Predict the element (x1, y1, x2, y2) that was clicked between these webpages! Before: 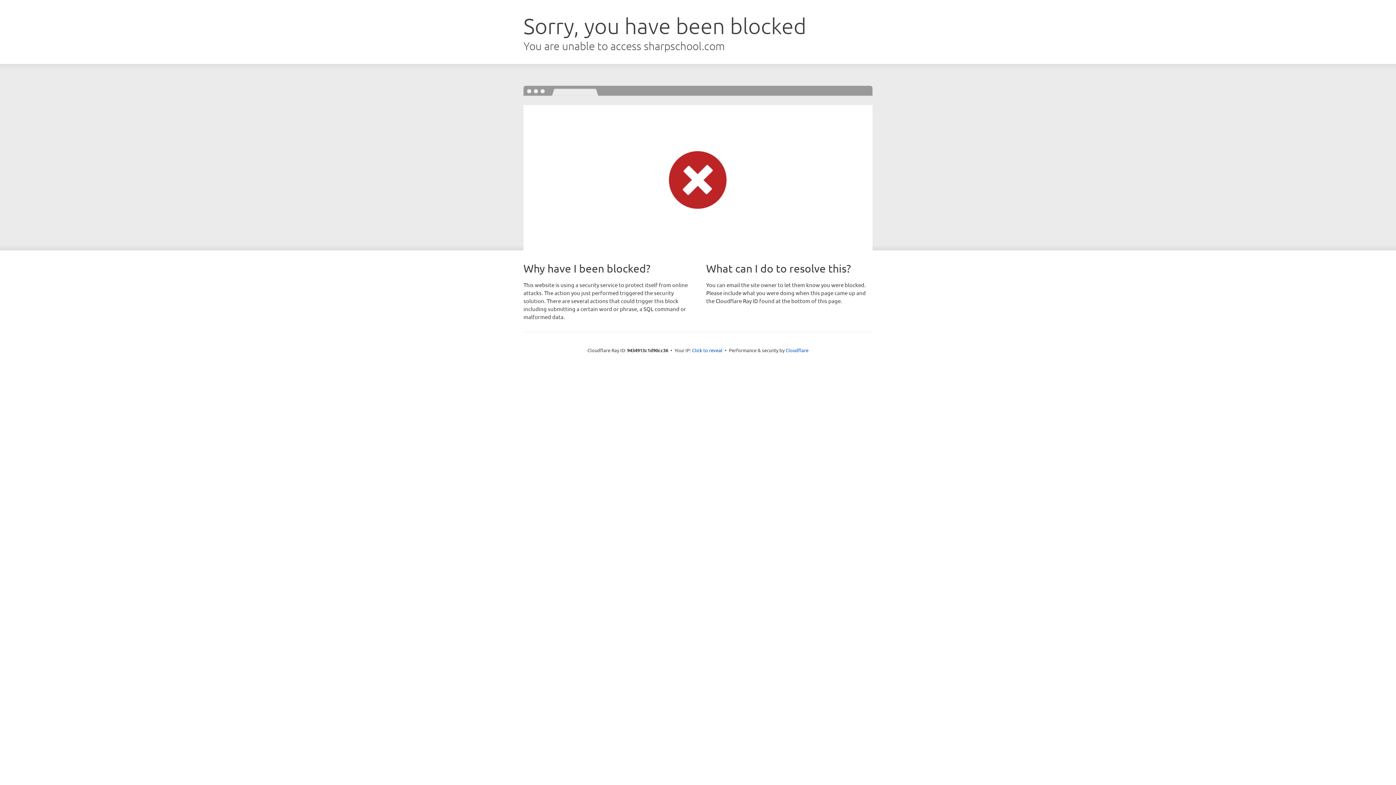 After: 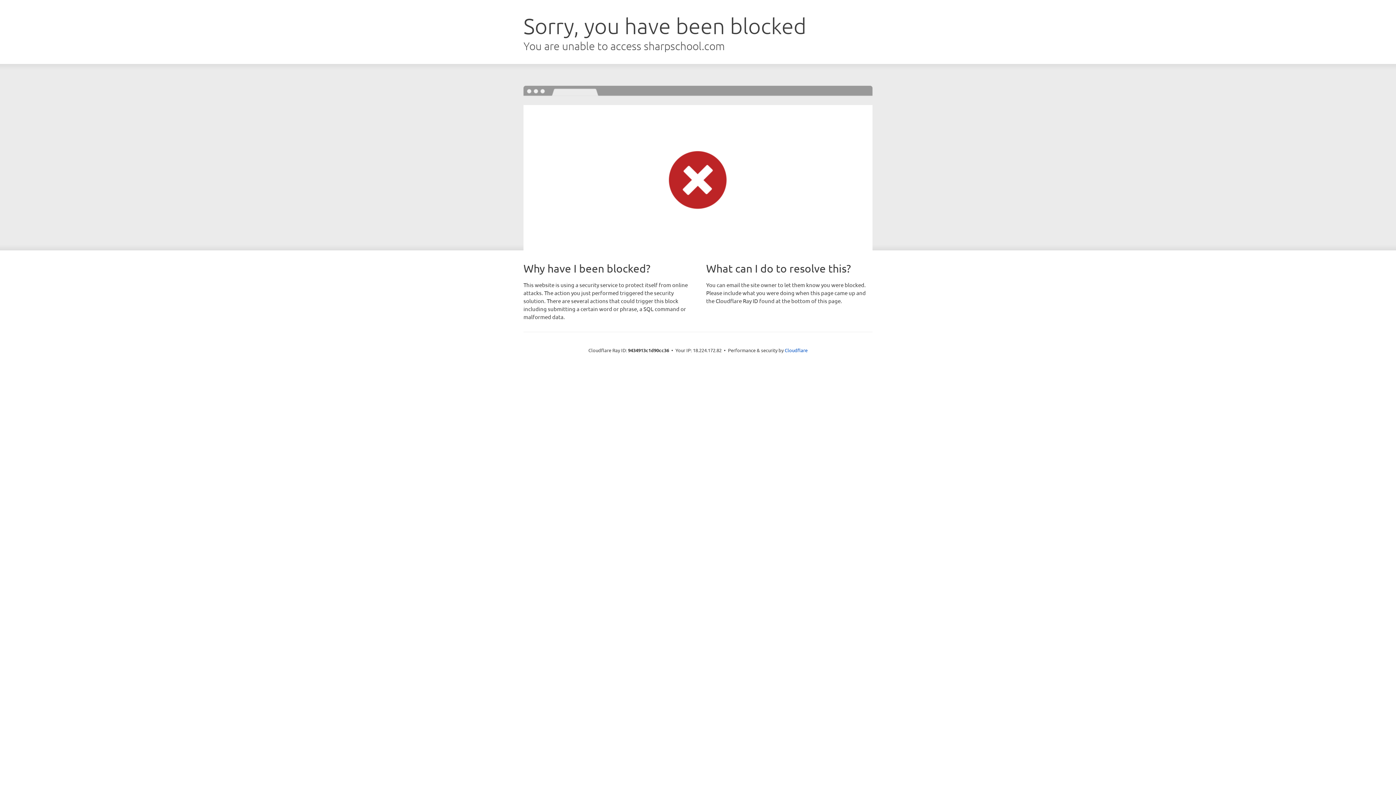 Action: bbox: (692, 346, 722, 353) label: Click to reveal